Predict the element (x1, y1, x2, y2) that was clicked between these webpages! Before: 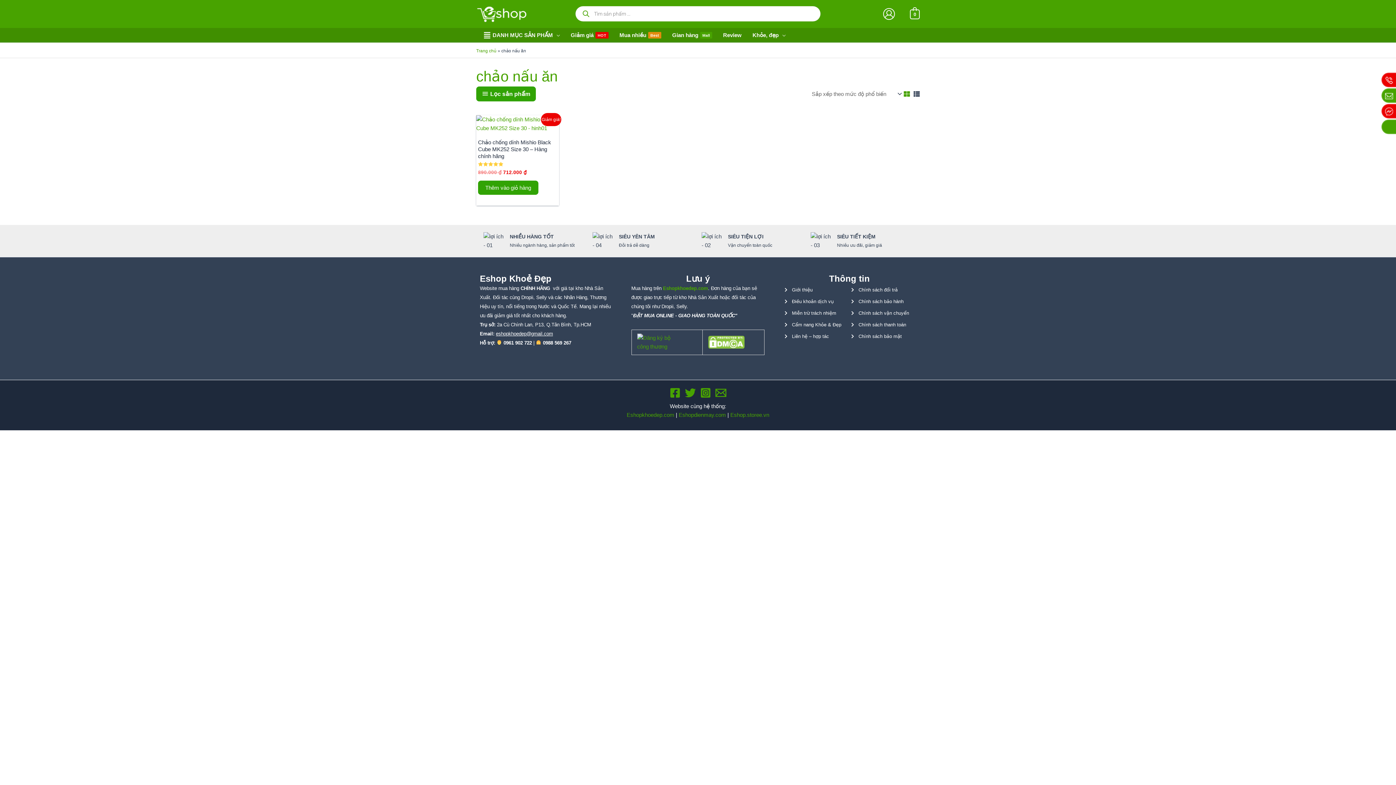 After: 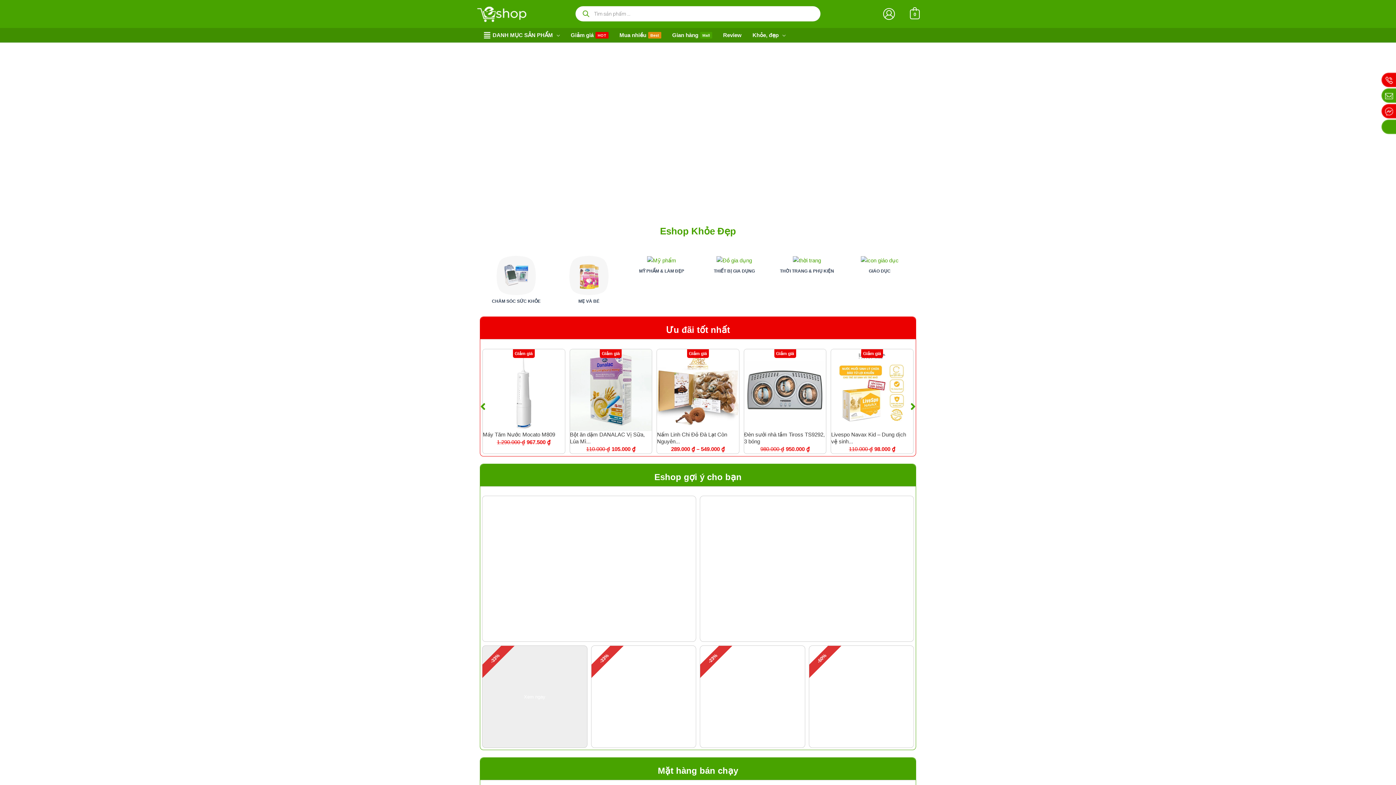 Action: bbox: (626, 411, 674, 418) label: Eshopkhoedep.com